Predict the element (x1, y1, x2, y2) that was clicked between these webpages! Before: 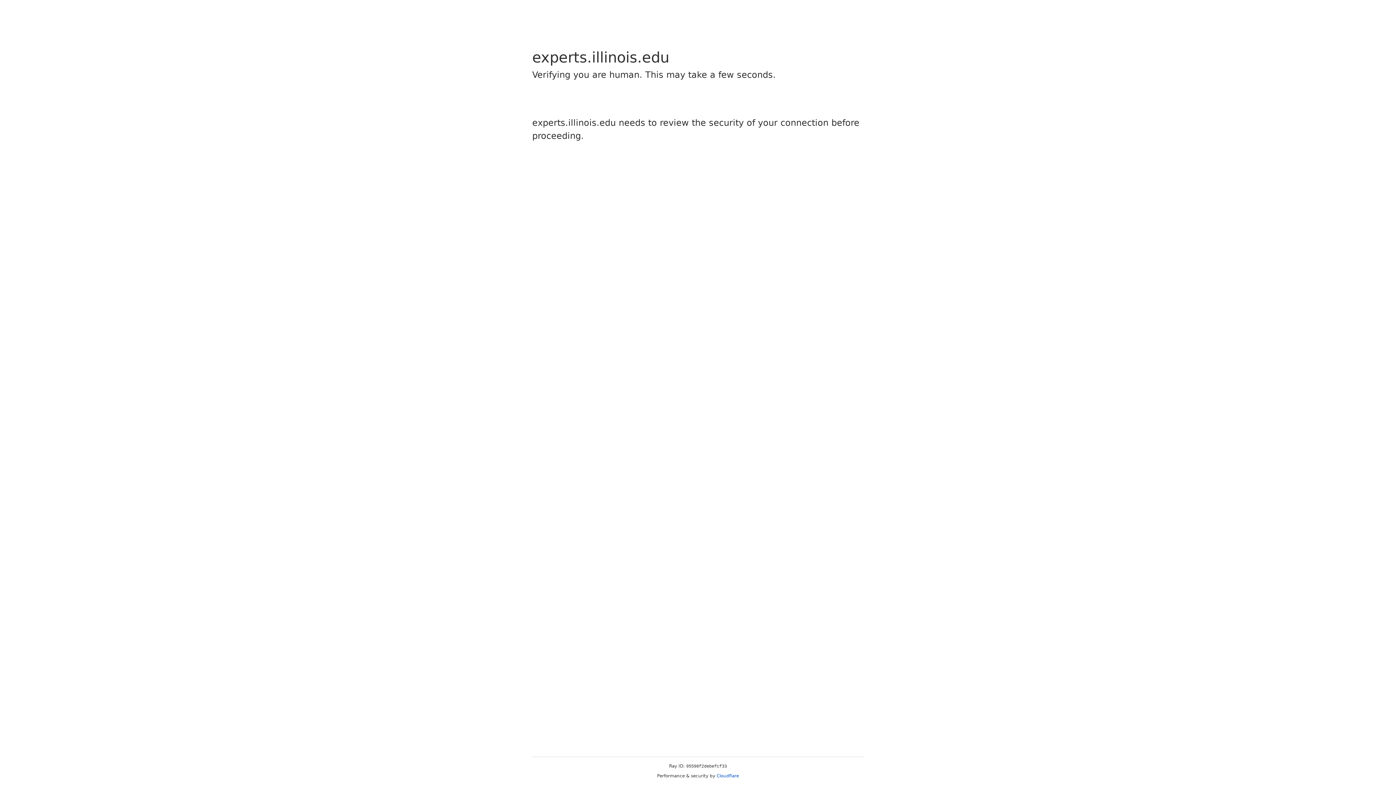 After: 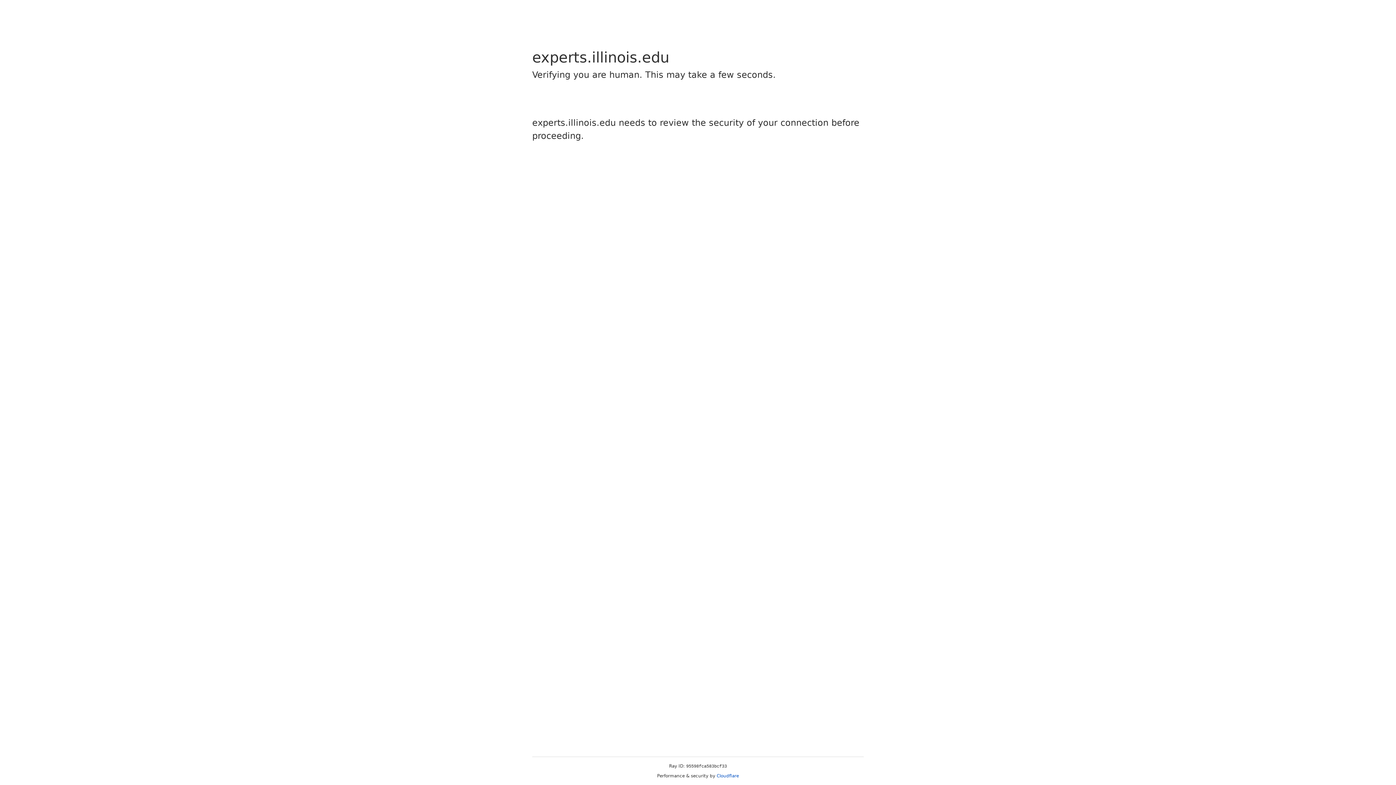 Action: bbox: (716, 773, 739, 778) label: Cloudflare